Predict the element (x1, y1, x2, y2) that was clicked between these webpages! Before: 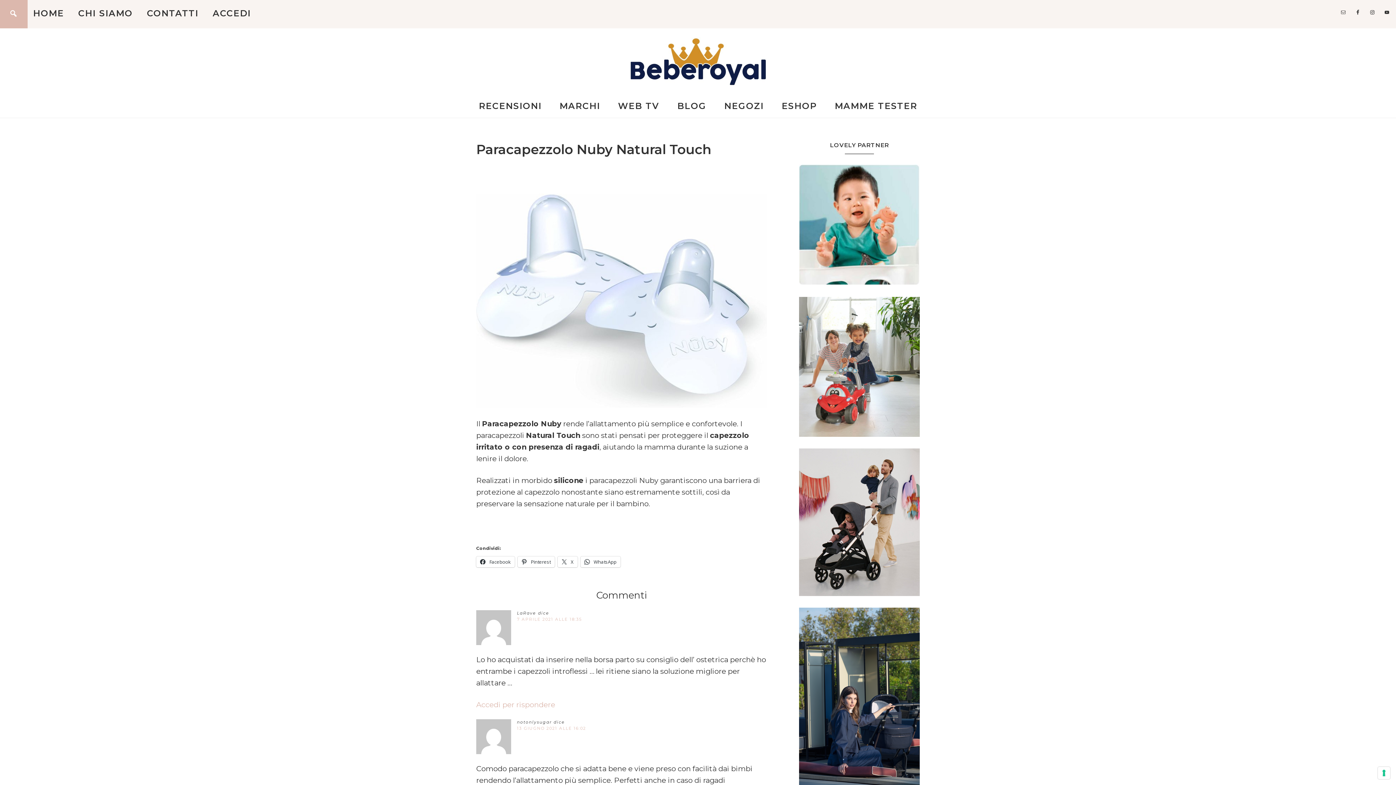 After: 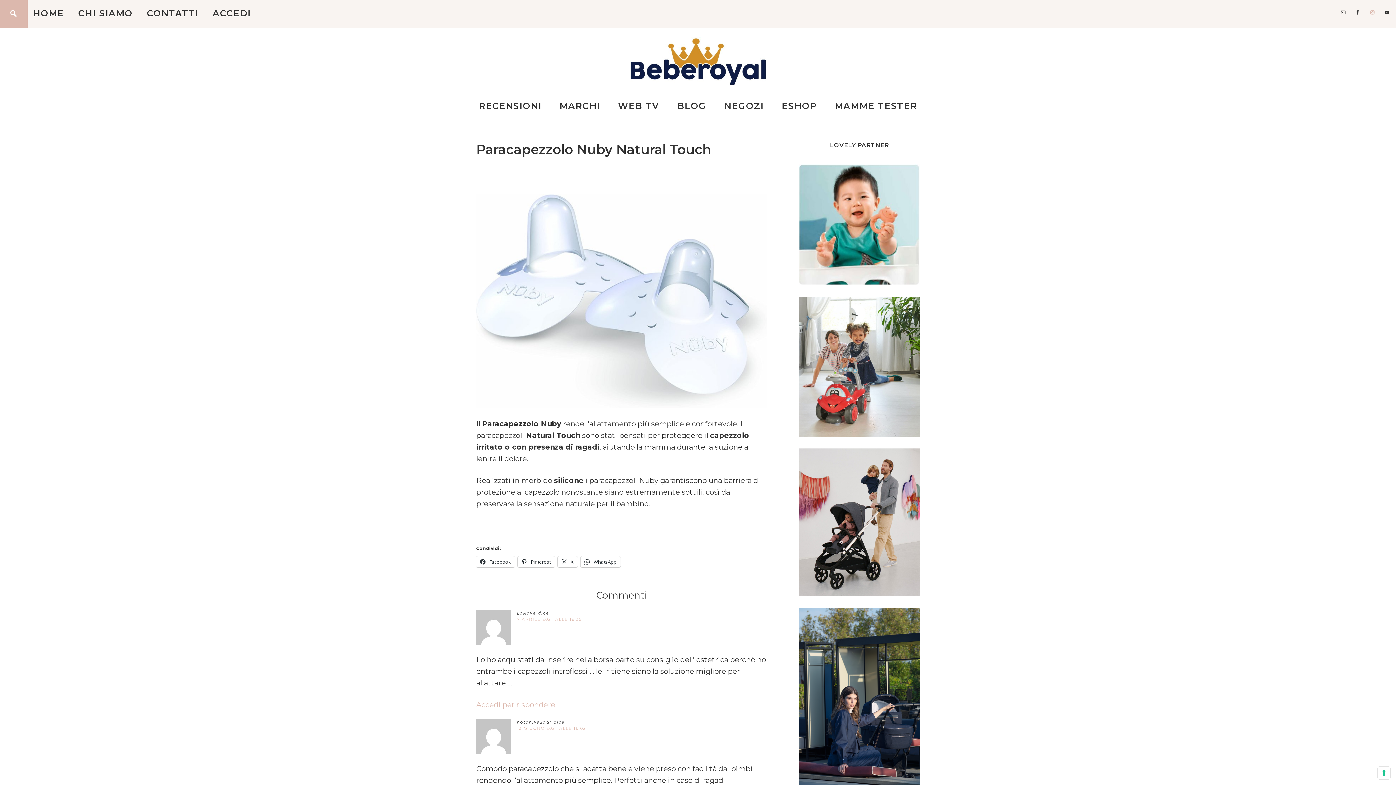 Action: bbox: (1367, 6, 1377, 17)